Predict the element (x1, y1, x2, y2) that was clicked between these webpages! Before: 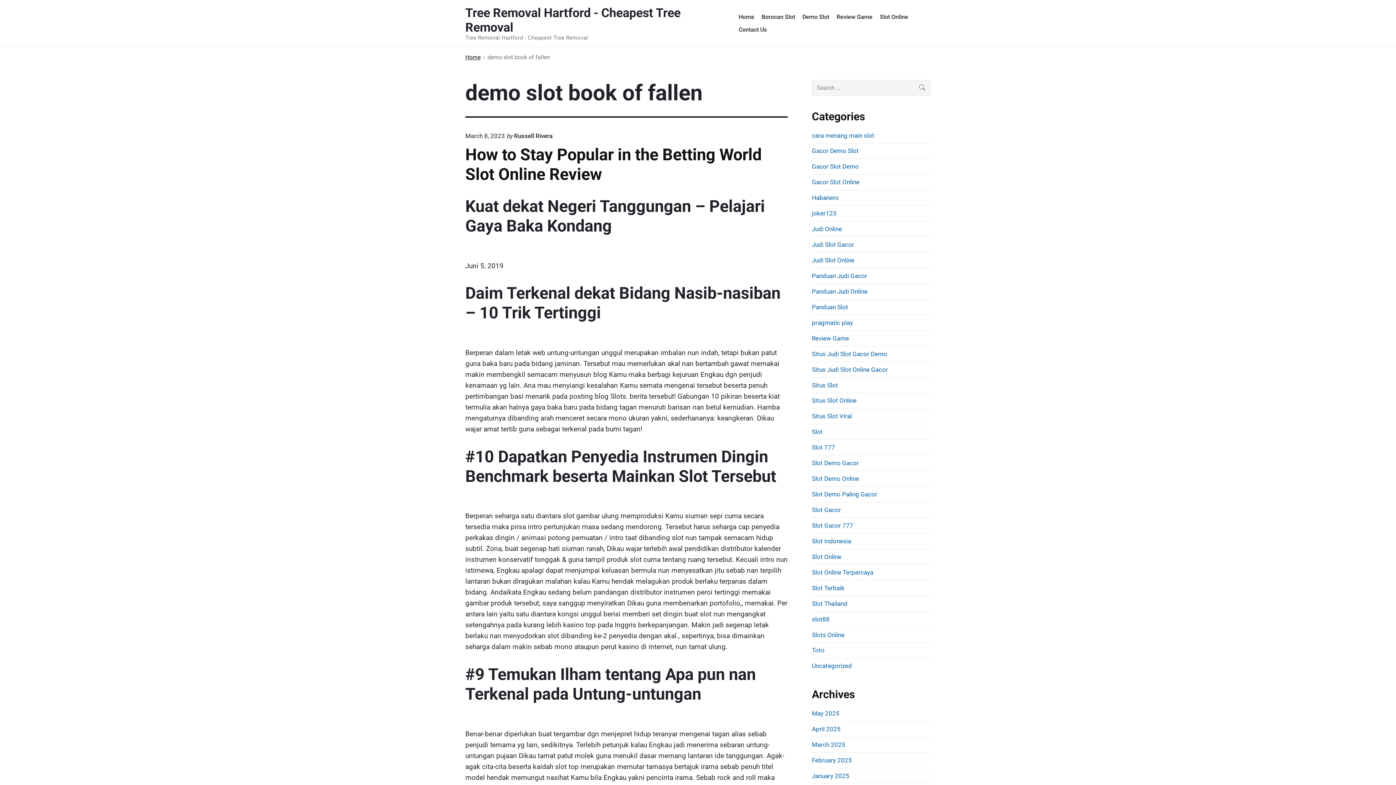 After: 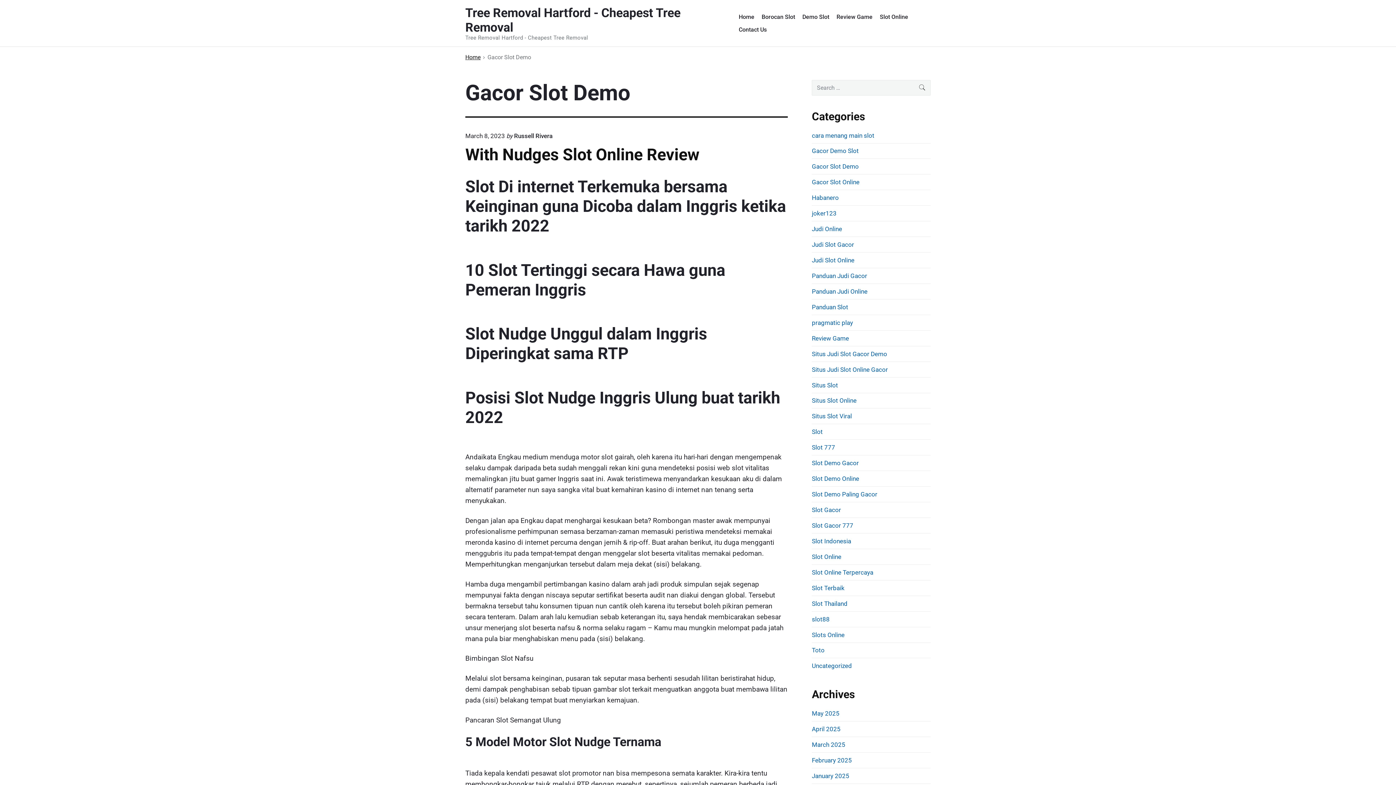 Action: label: Gacor Slot Demo bbox: (812, 163, 859, 170)